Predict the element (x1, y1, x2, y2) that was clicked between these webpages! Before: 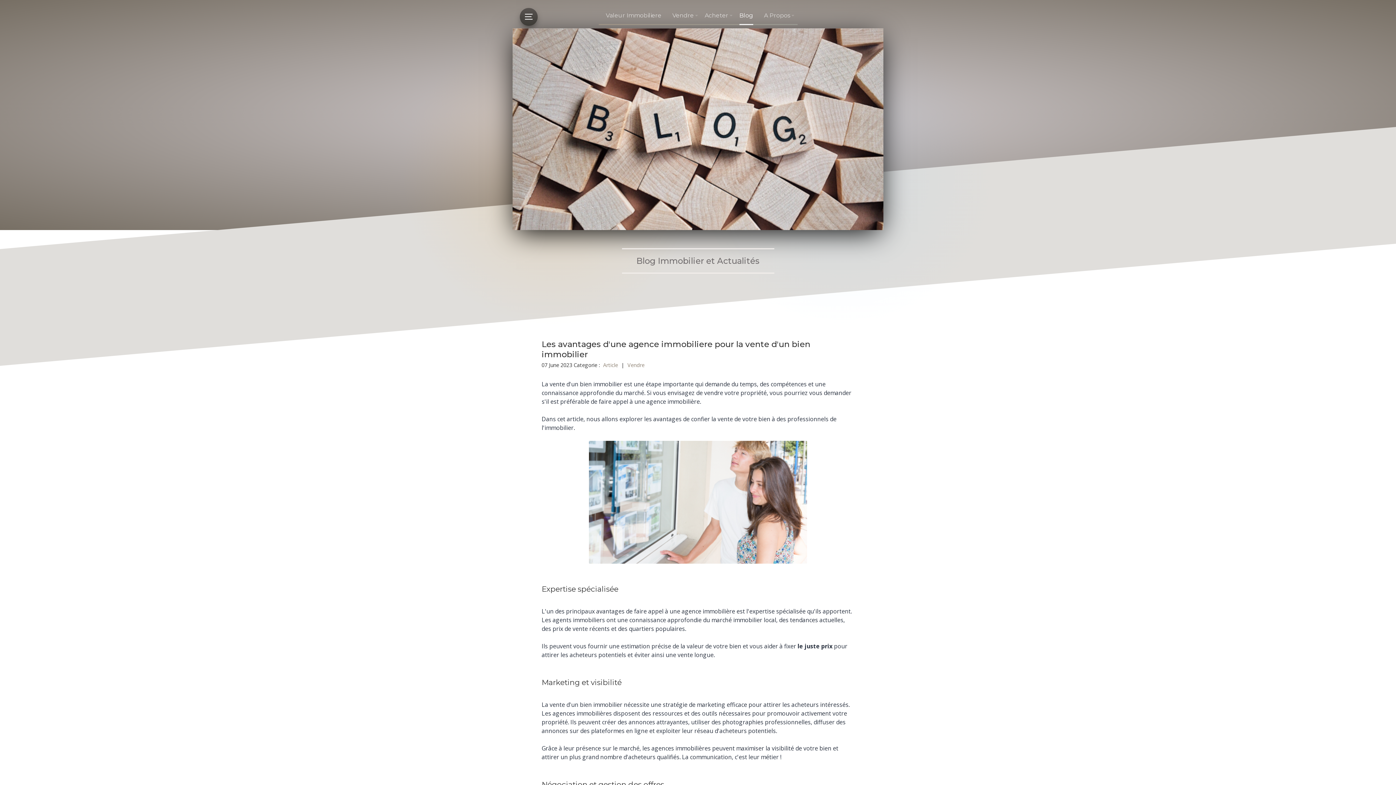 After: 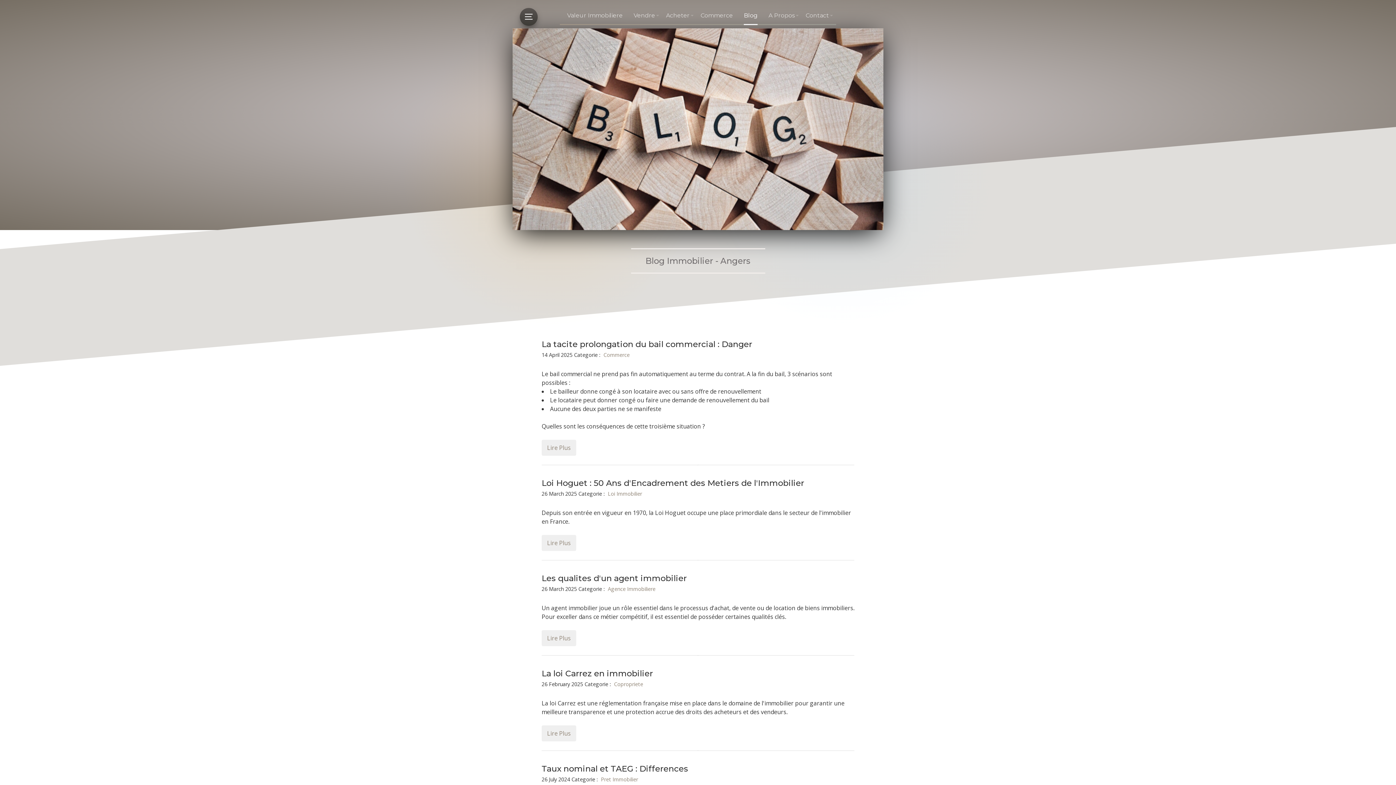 Action: bbox: (739, 7, 753, 25) label: Blog